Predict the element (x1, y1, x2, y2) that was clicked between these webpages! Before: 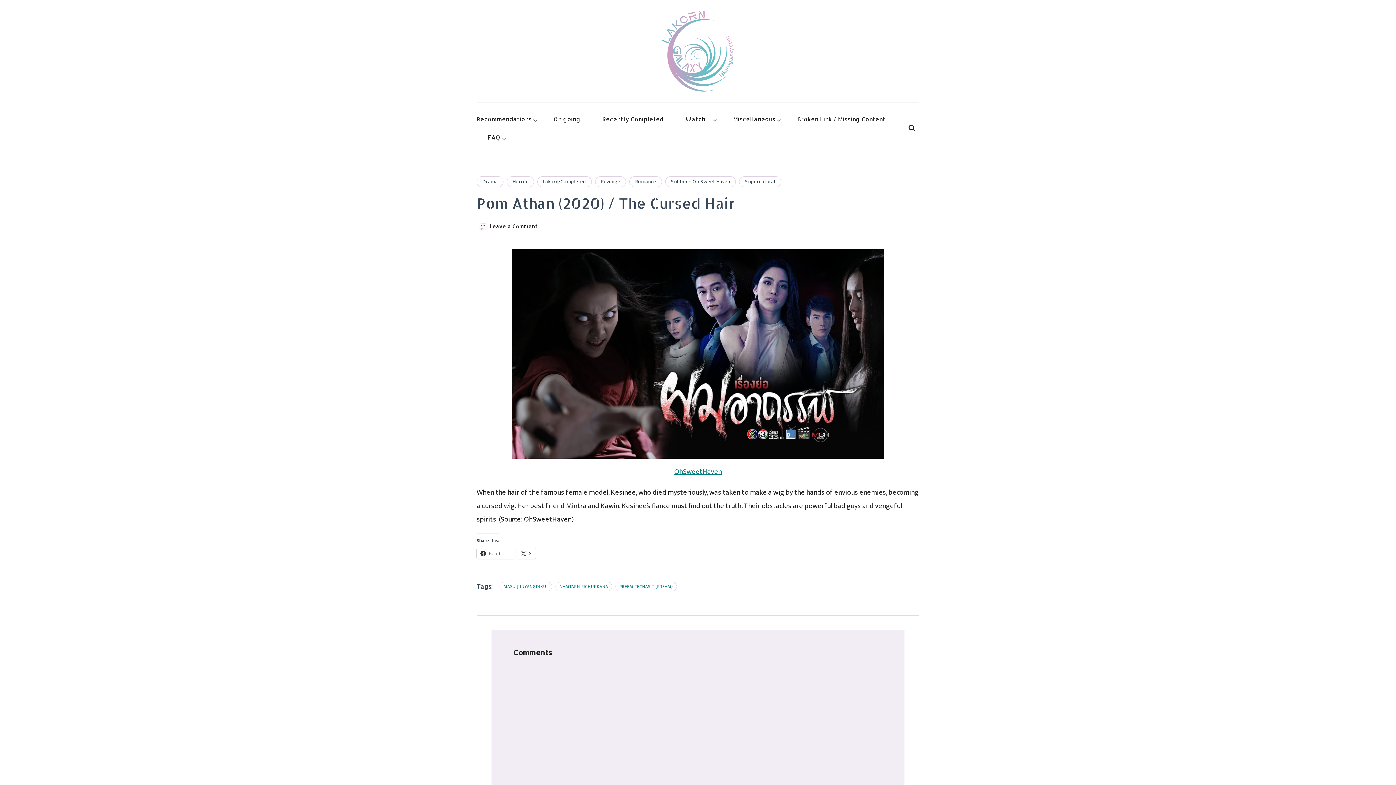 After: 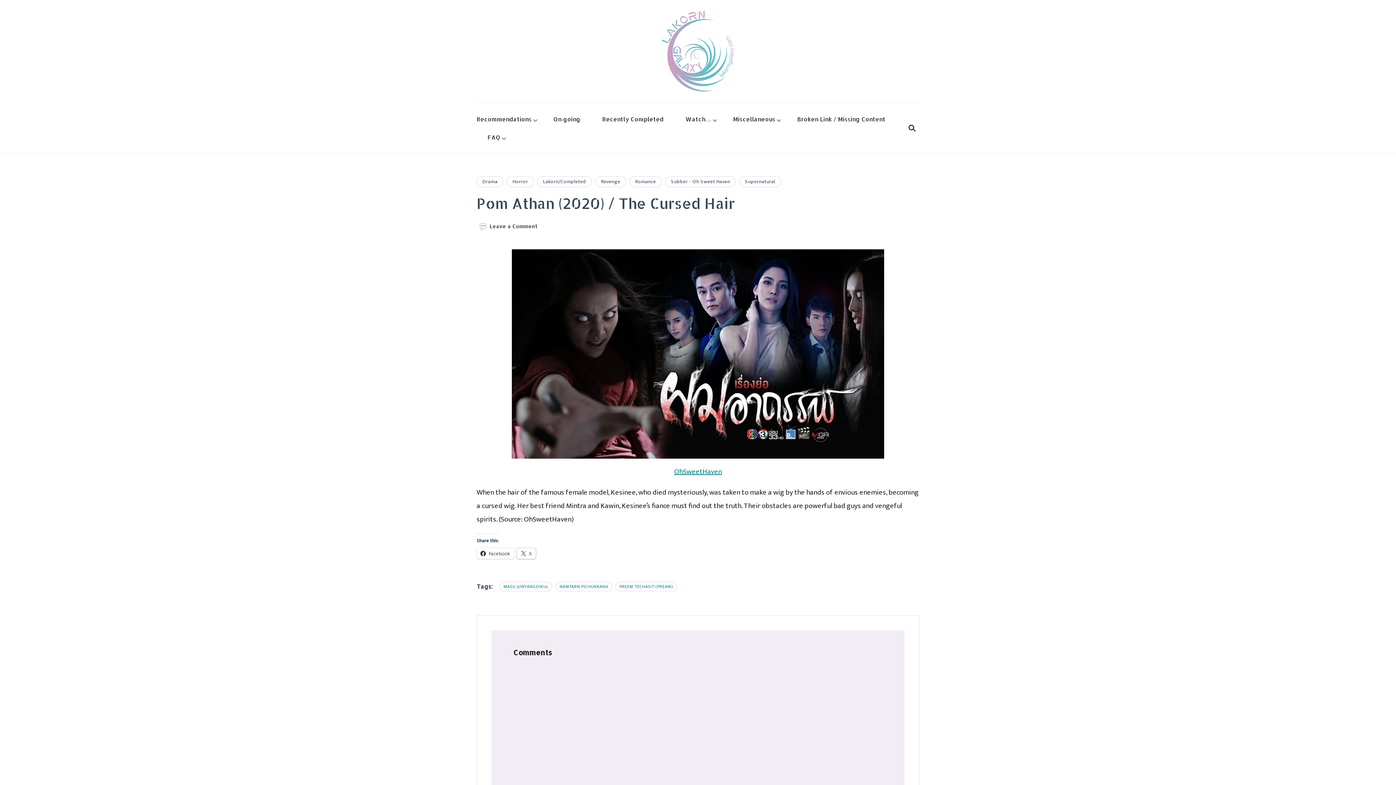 Action: bbox: (517, 548, 536, 559) label: X